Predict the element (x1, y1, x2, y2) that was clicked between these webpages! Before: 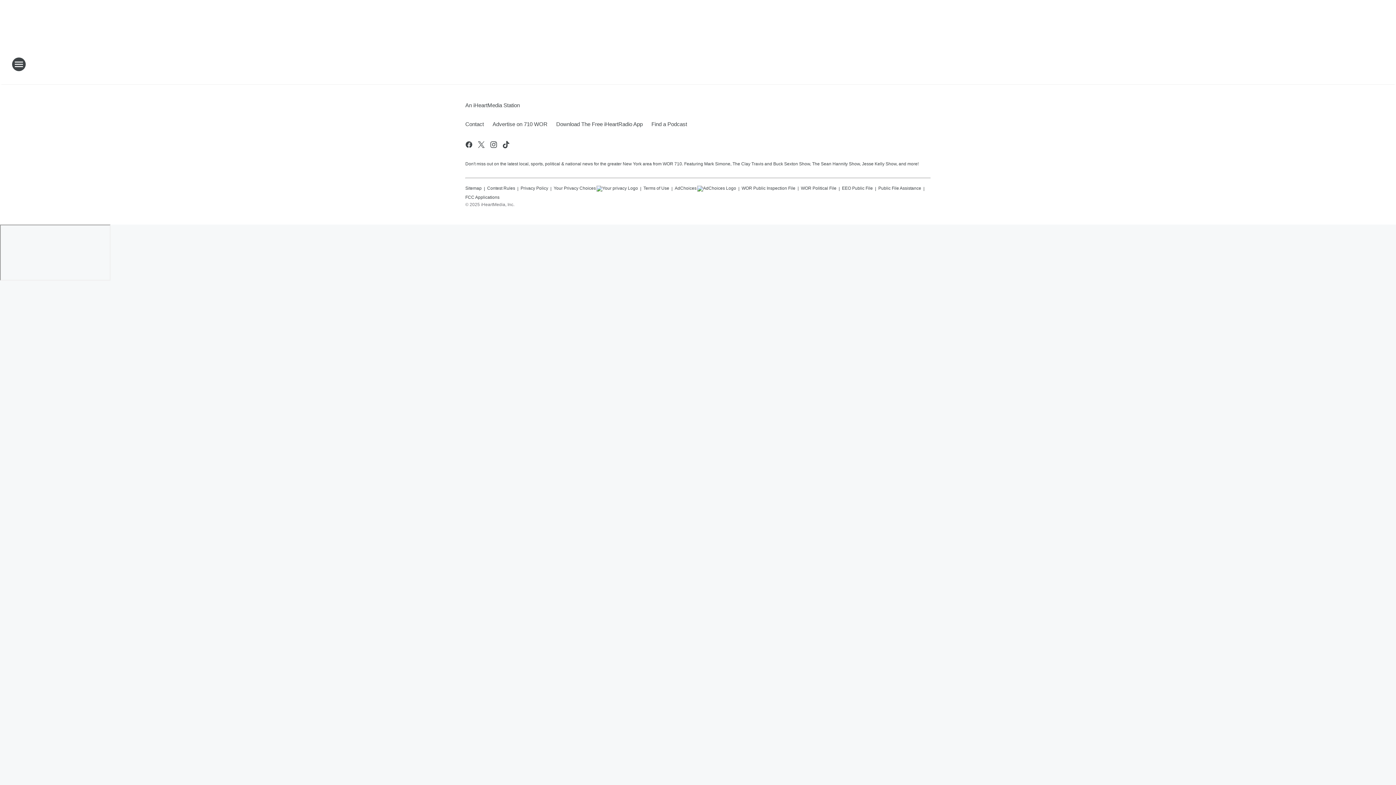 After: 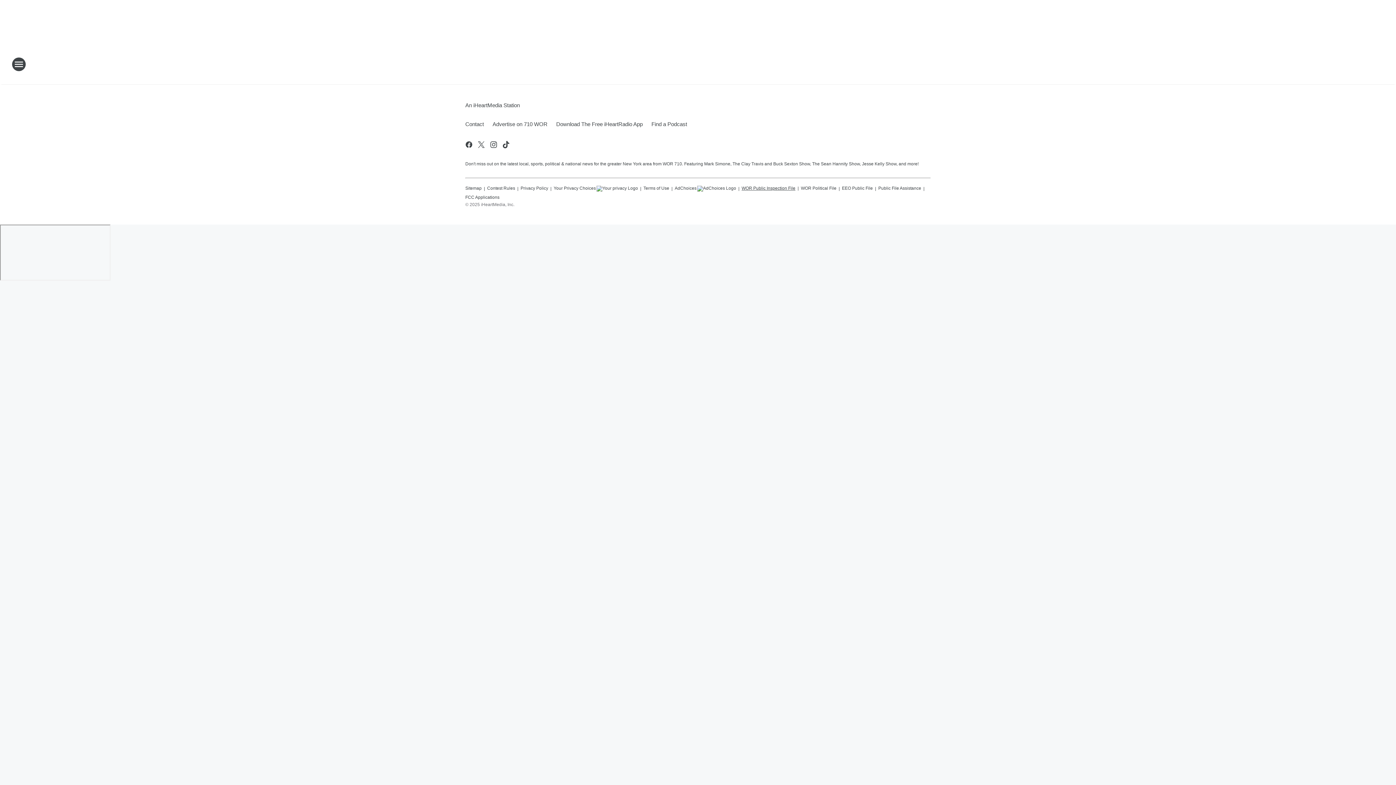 Action: label: WOR Public Inspection File bbox: (741, 182, 795, 190)